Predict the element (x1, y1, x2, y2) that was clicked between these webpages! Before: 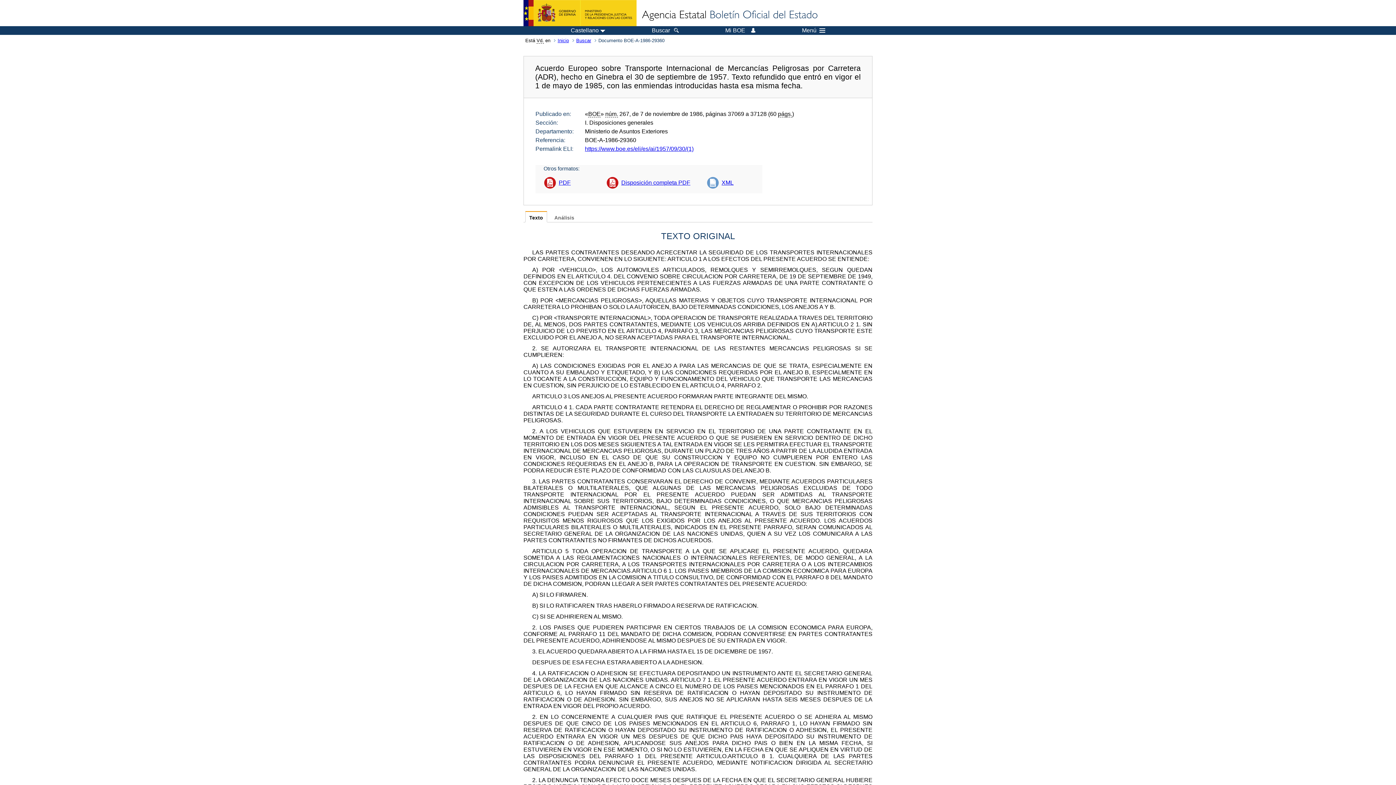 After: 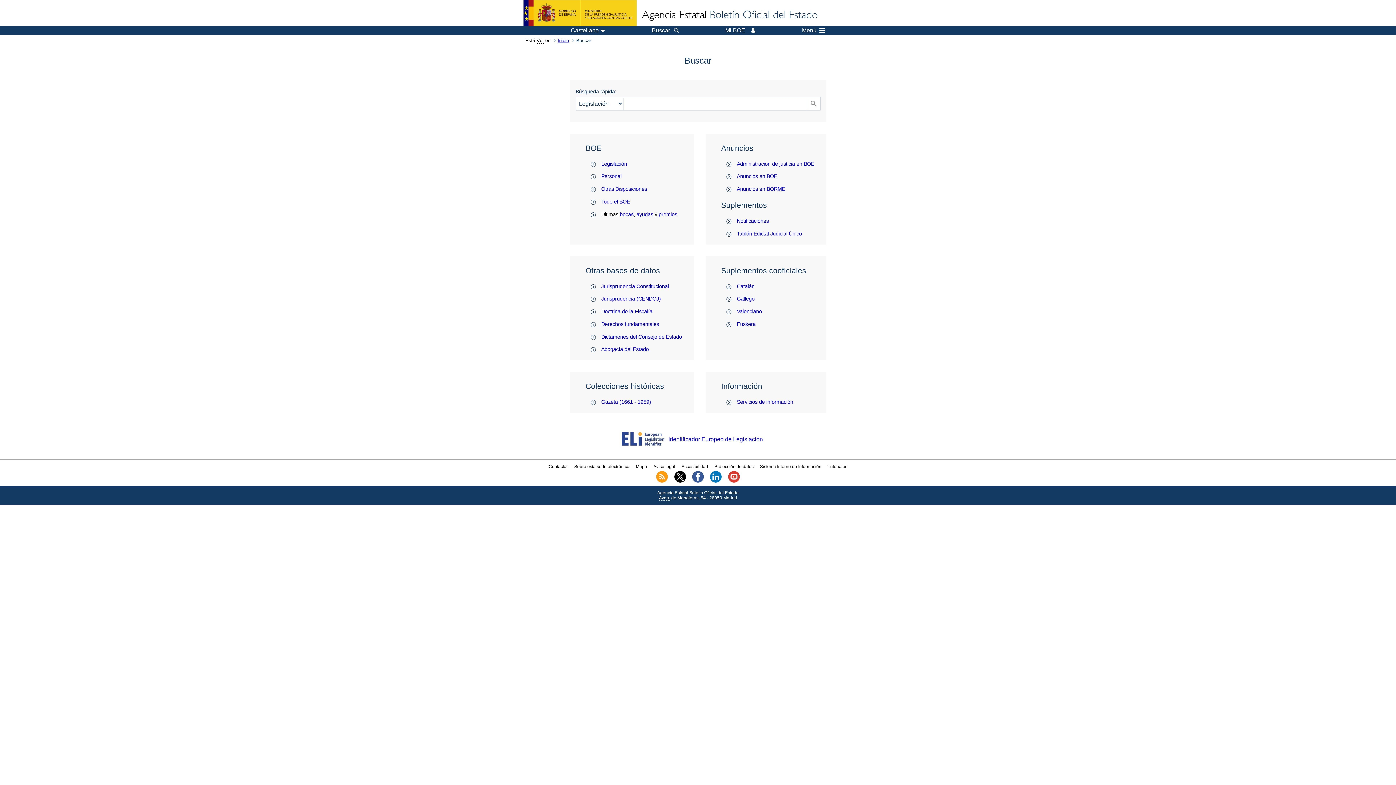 Action: bbox: (652, 27, 678, 33) label: Buscar